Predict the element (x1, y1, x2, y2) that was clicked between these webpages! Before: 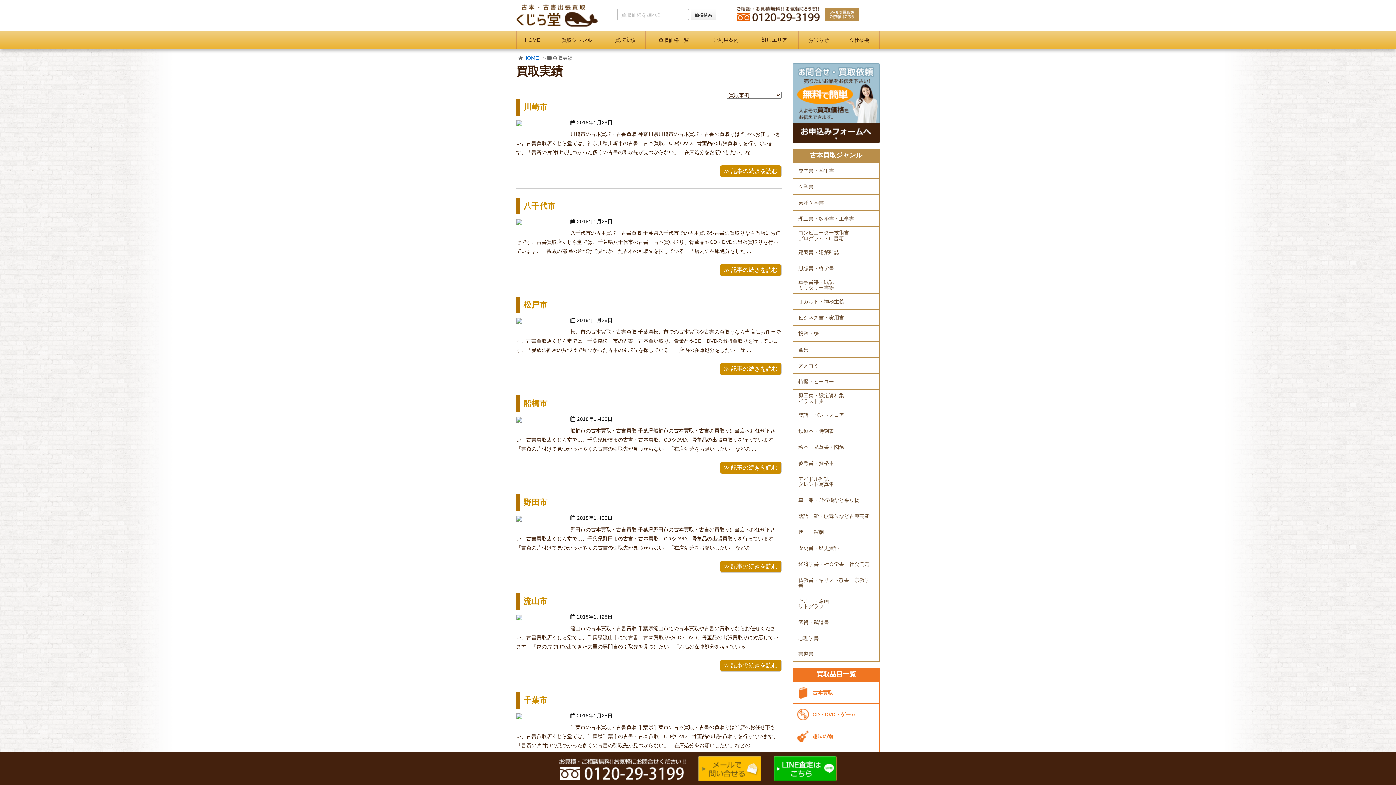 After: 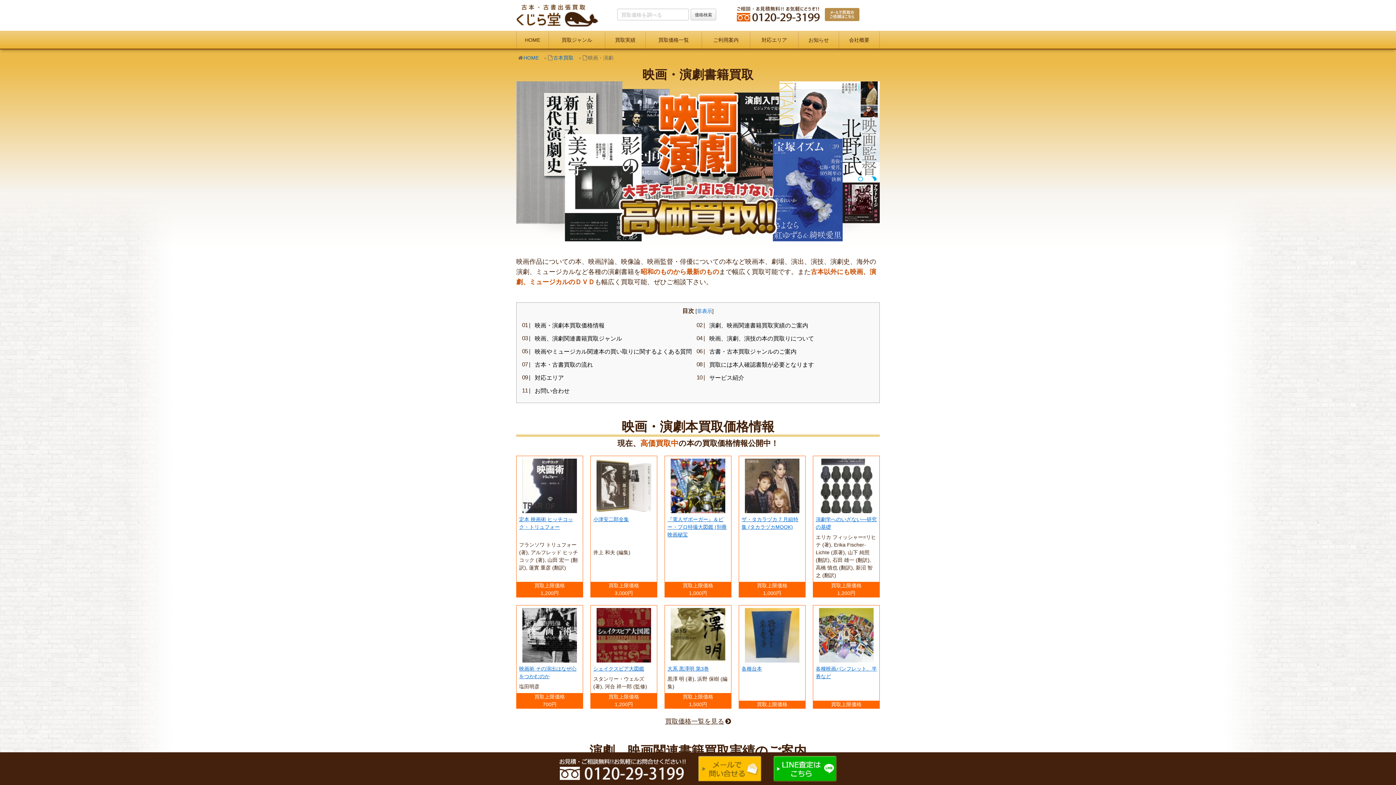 Action: label: 映画・演劇 bbox: (793, 524, 879, 540)